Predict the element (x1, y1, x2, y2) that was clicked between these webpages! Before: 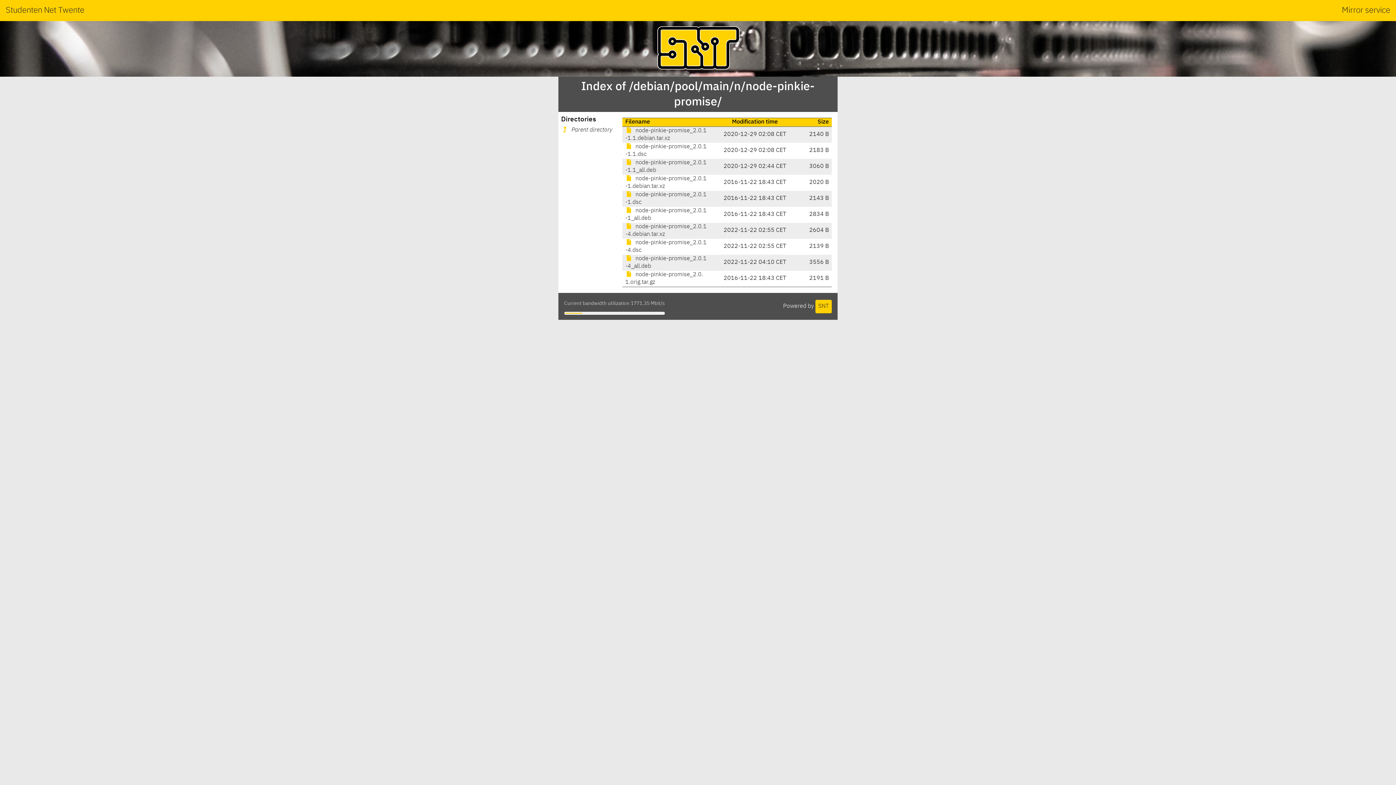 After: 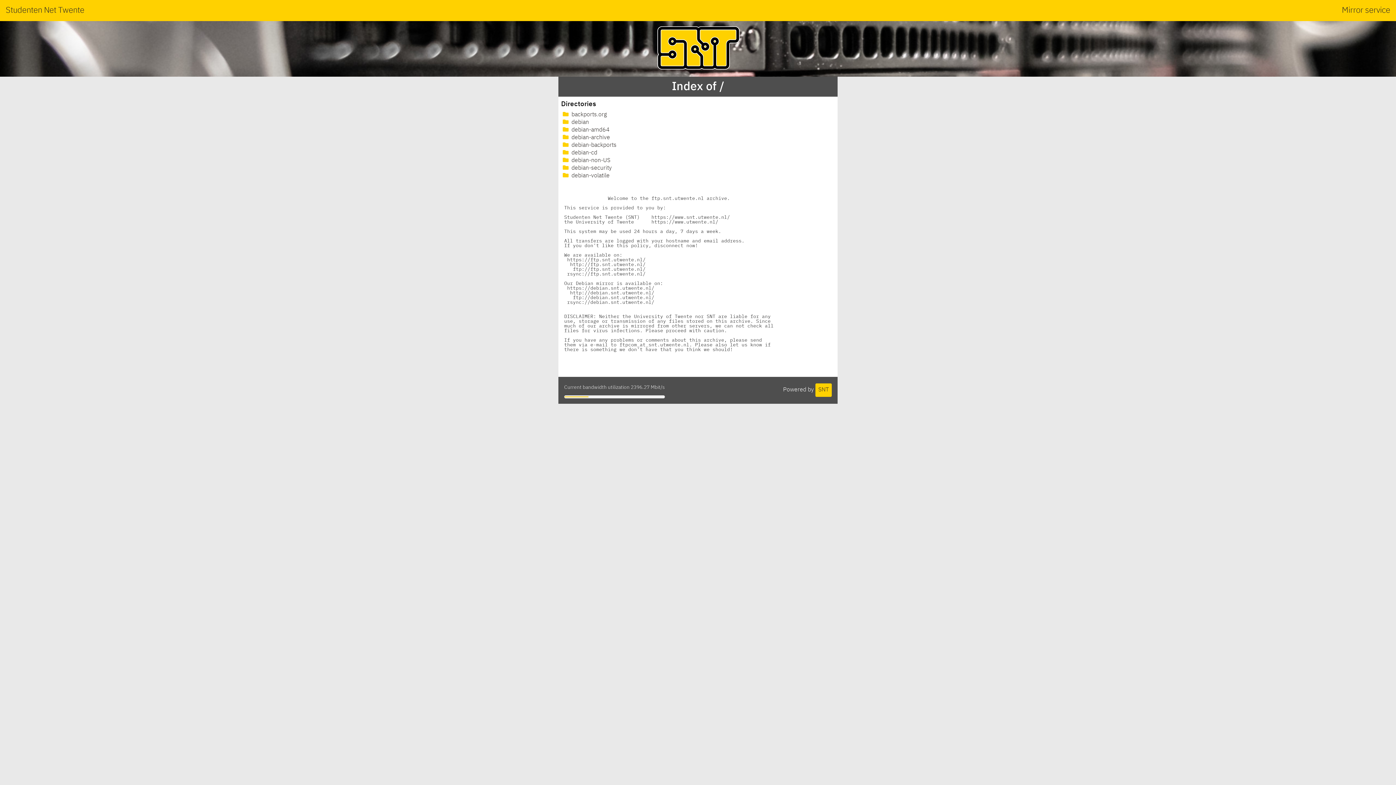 Action: bbox: (655, 62, 740, 74)